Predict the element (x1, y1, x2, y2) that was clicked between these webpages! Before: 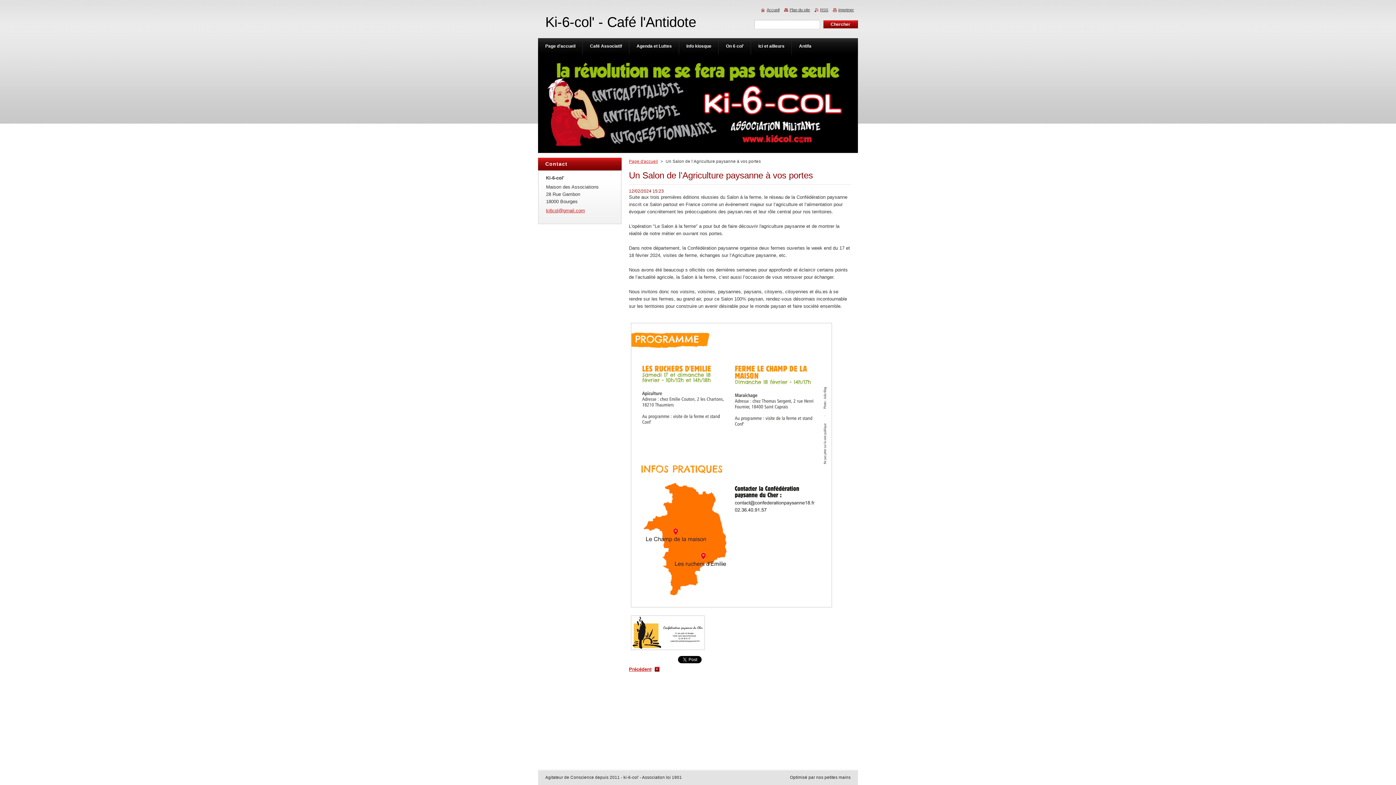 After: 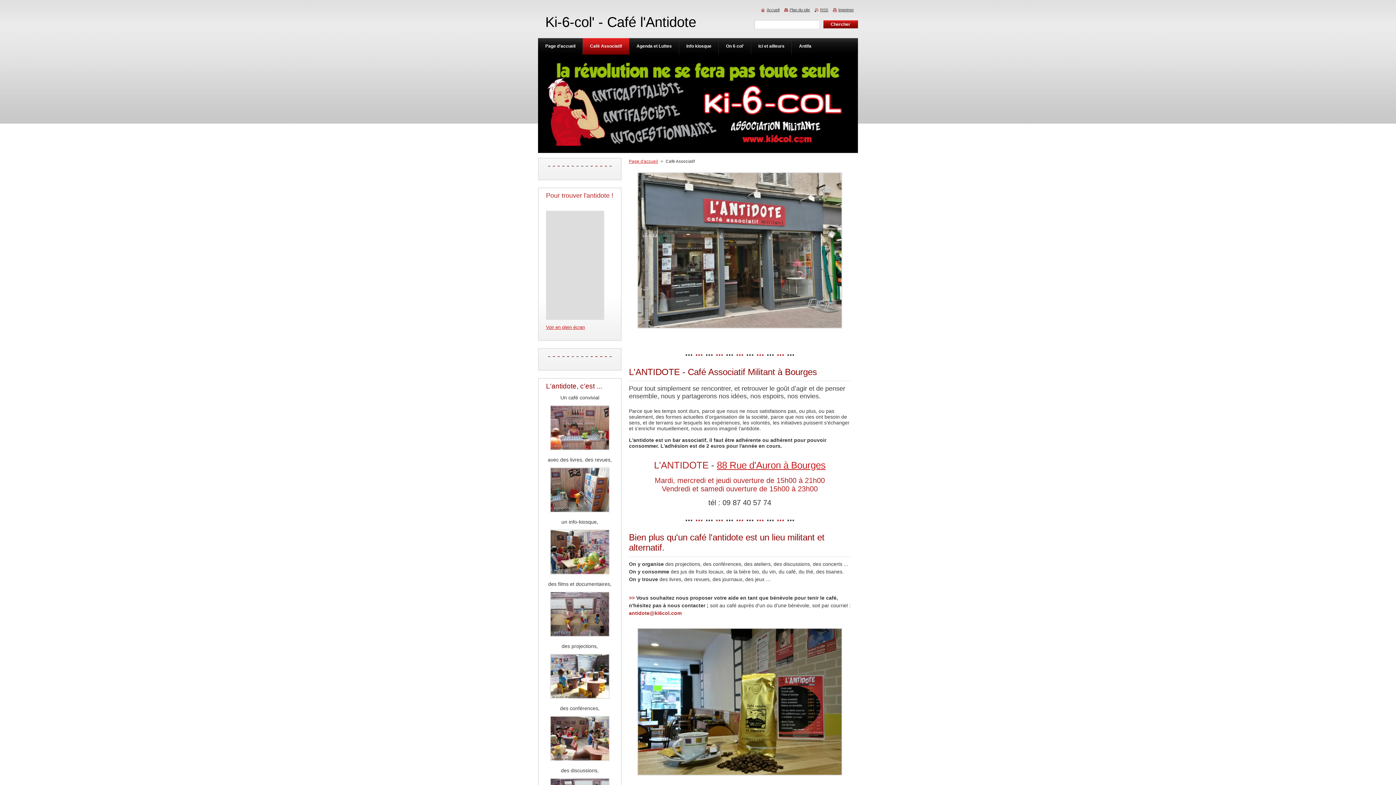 Action: bbox: (582, 38, 629, 54) label: Café Associatif